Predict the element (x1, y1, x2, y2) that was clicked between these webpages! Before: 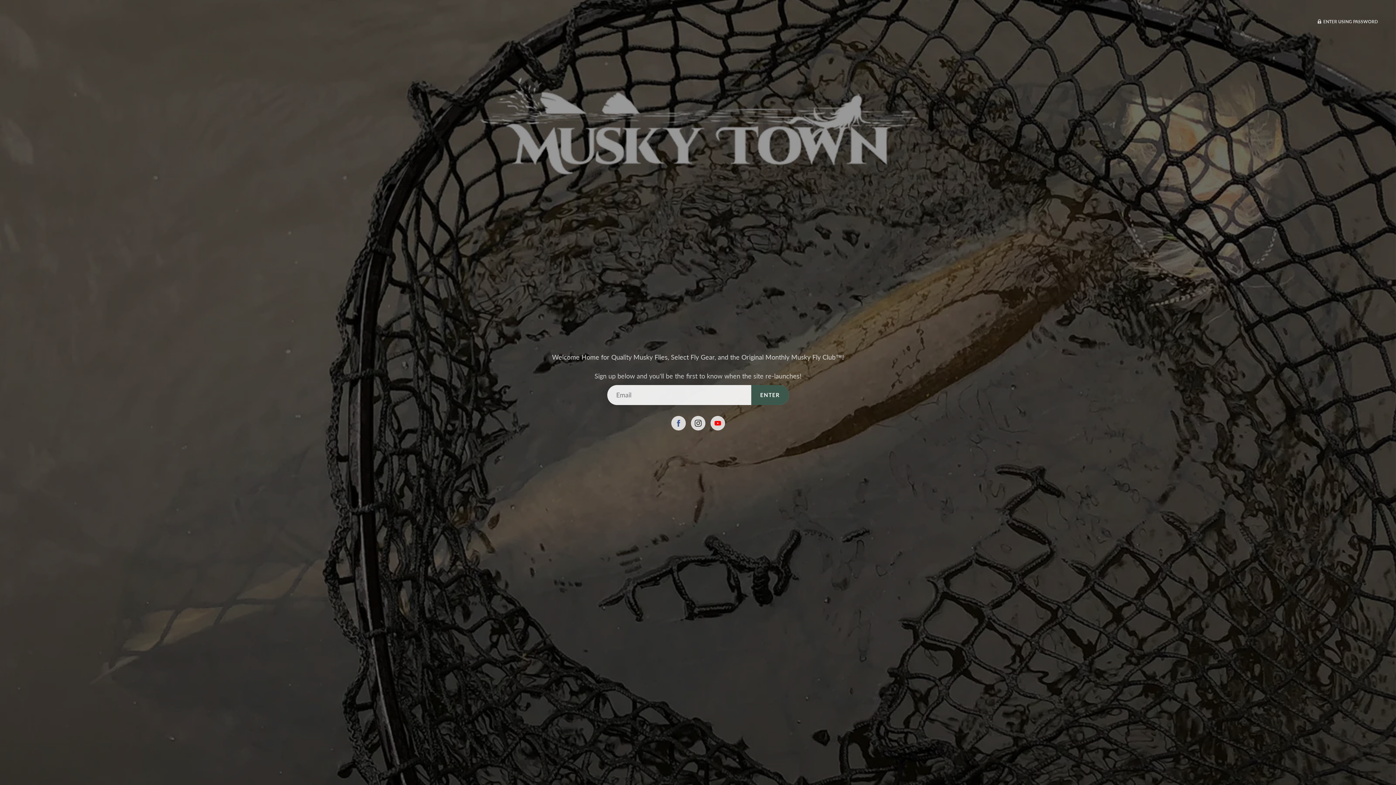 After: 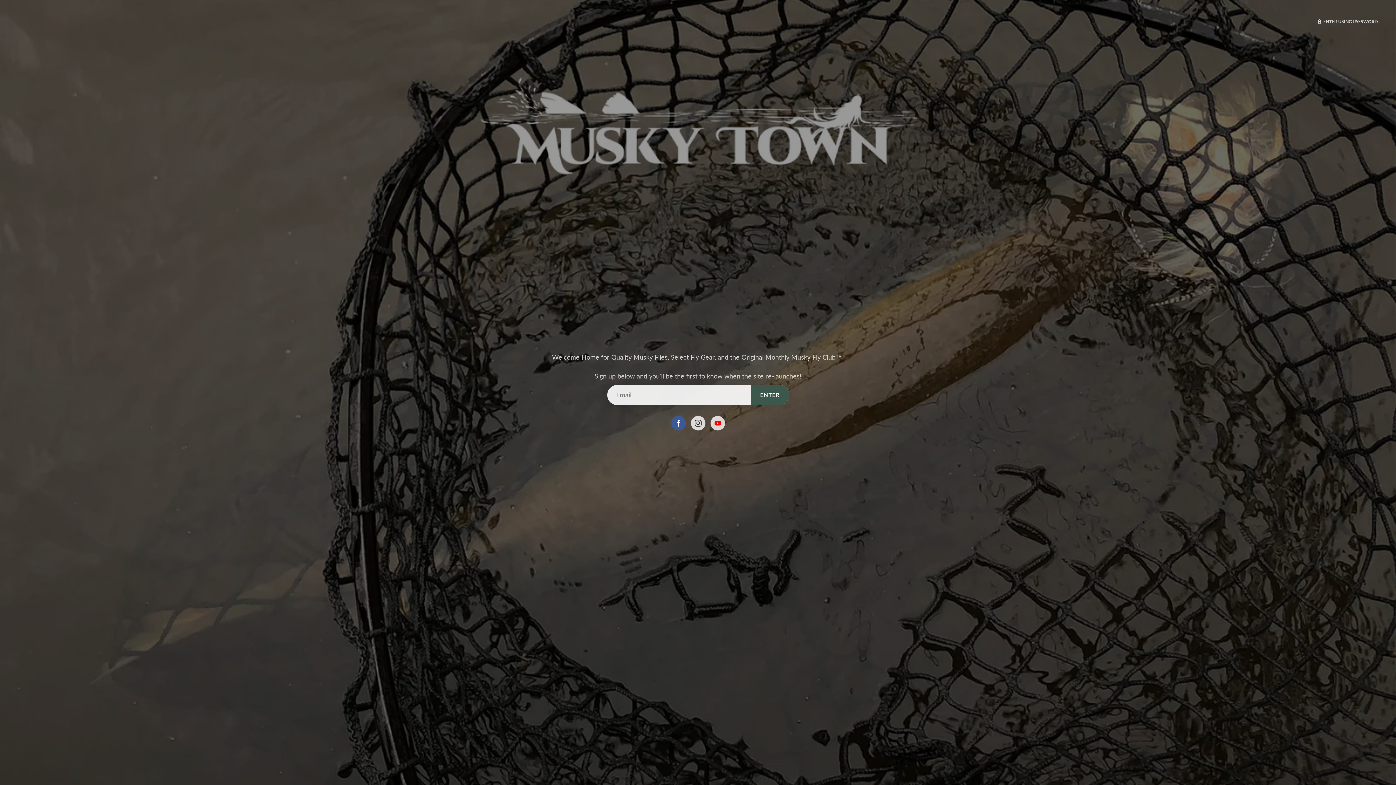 Action: bbox: (671, 416, 685, 430)